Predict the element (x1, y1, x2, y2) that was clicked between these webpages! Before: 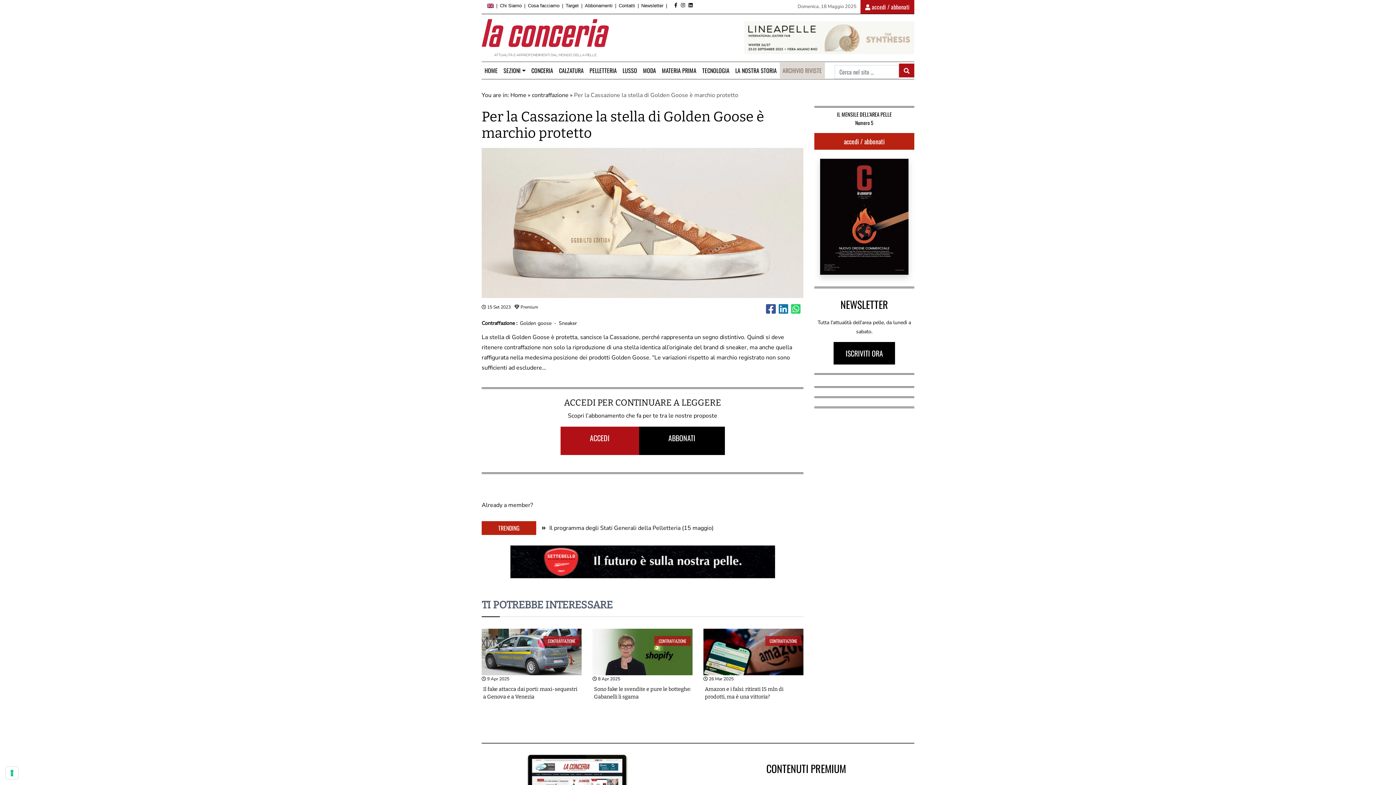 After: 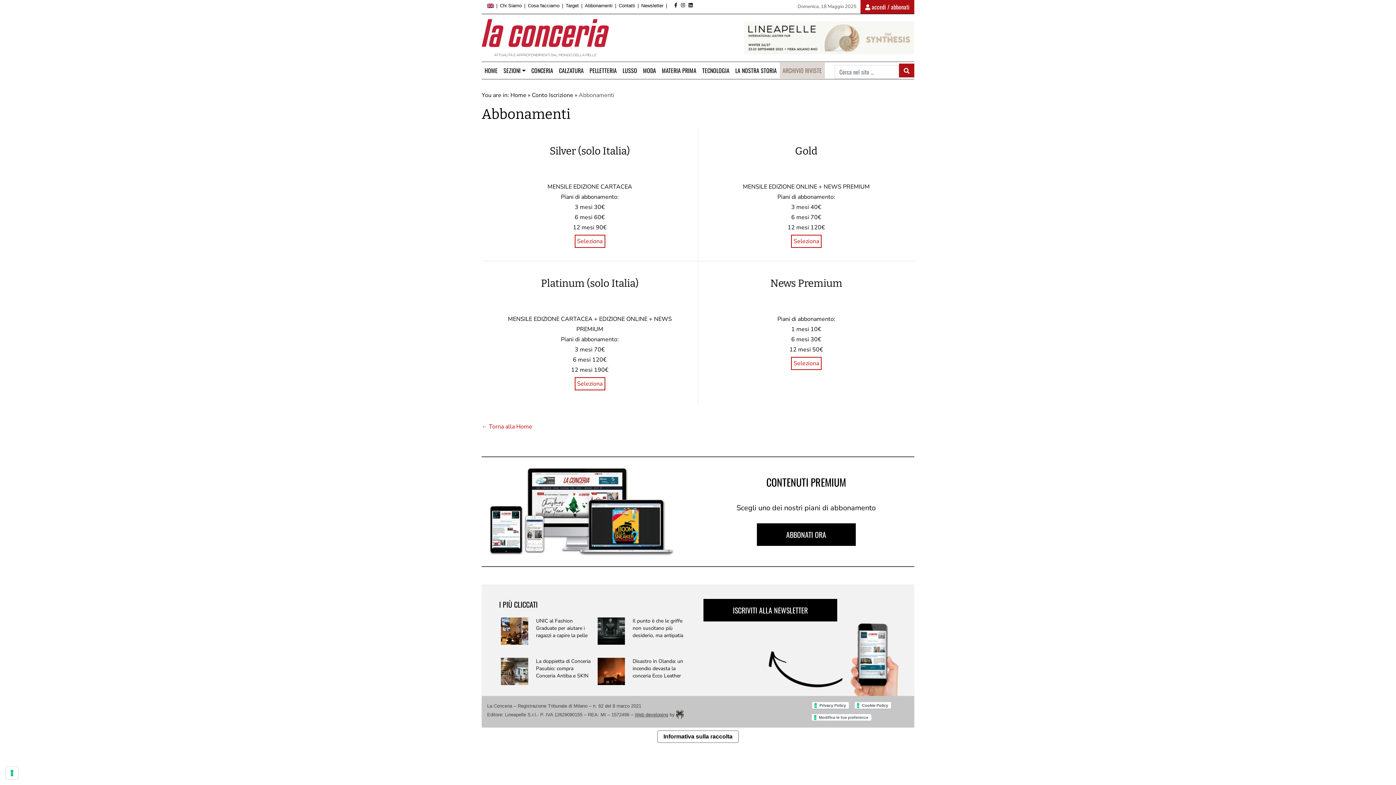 Action: bbox: (585, 2, 612, 8) label: Abbonamenti